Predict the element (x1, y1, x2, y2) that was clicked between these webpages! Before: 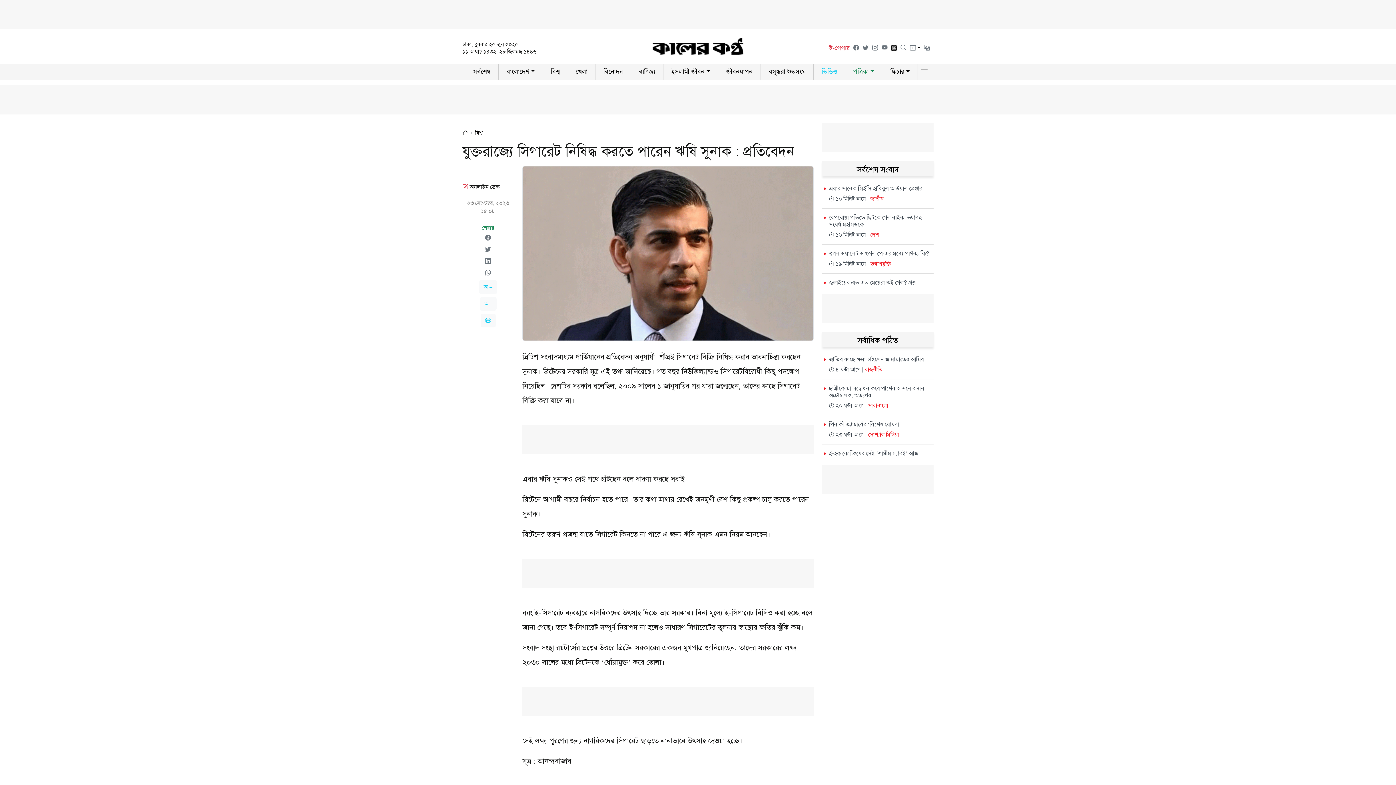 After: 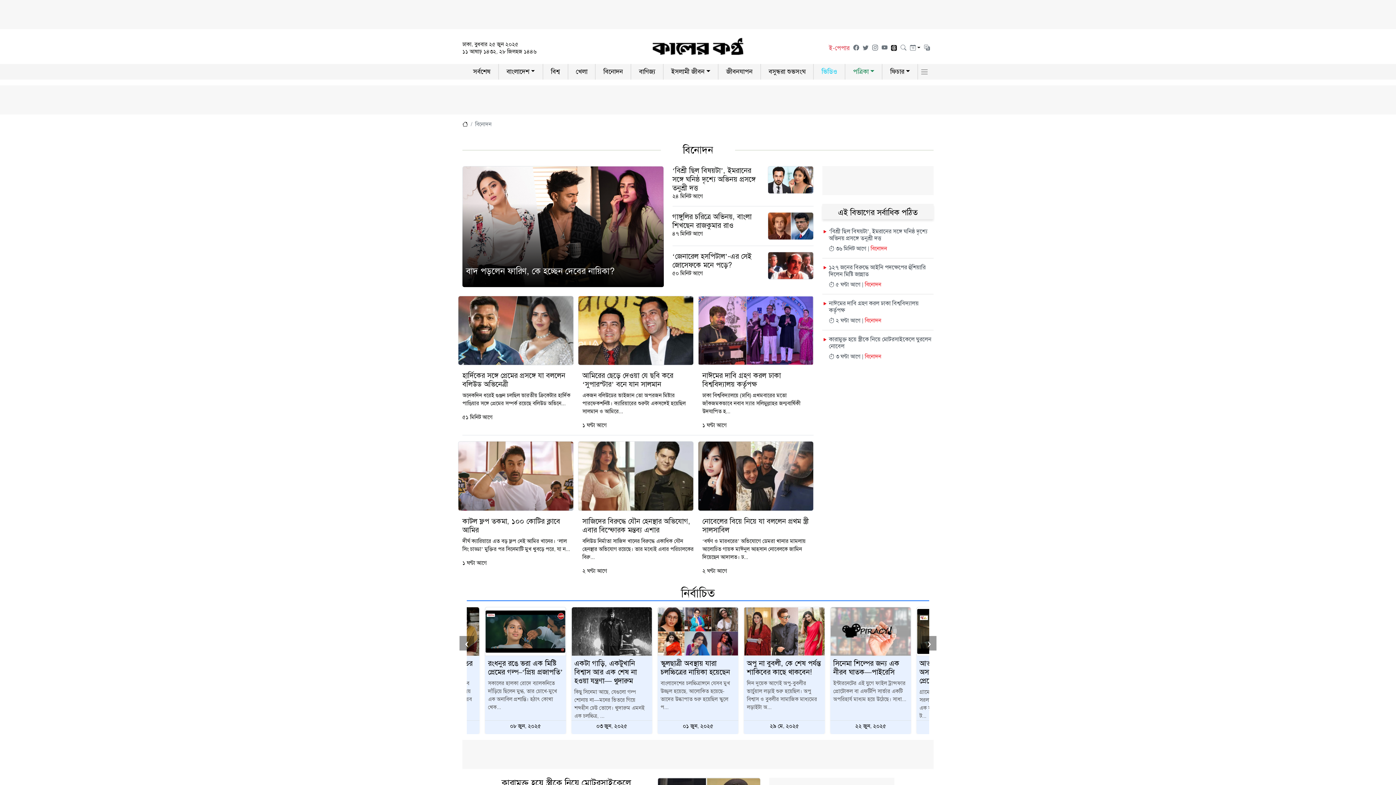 Action: label: বিনোদন bbox: (595, 64, 630, 79)